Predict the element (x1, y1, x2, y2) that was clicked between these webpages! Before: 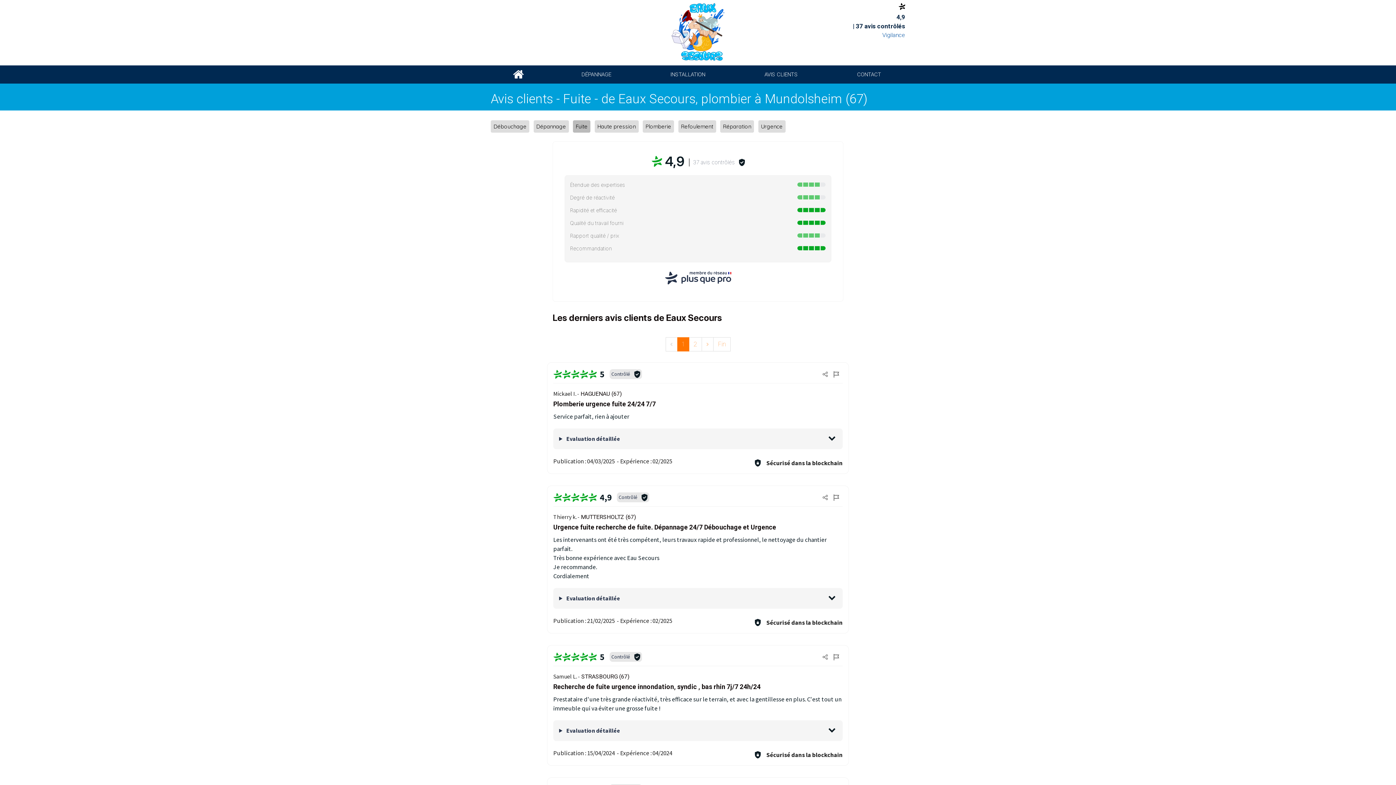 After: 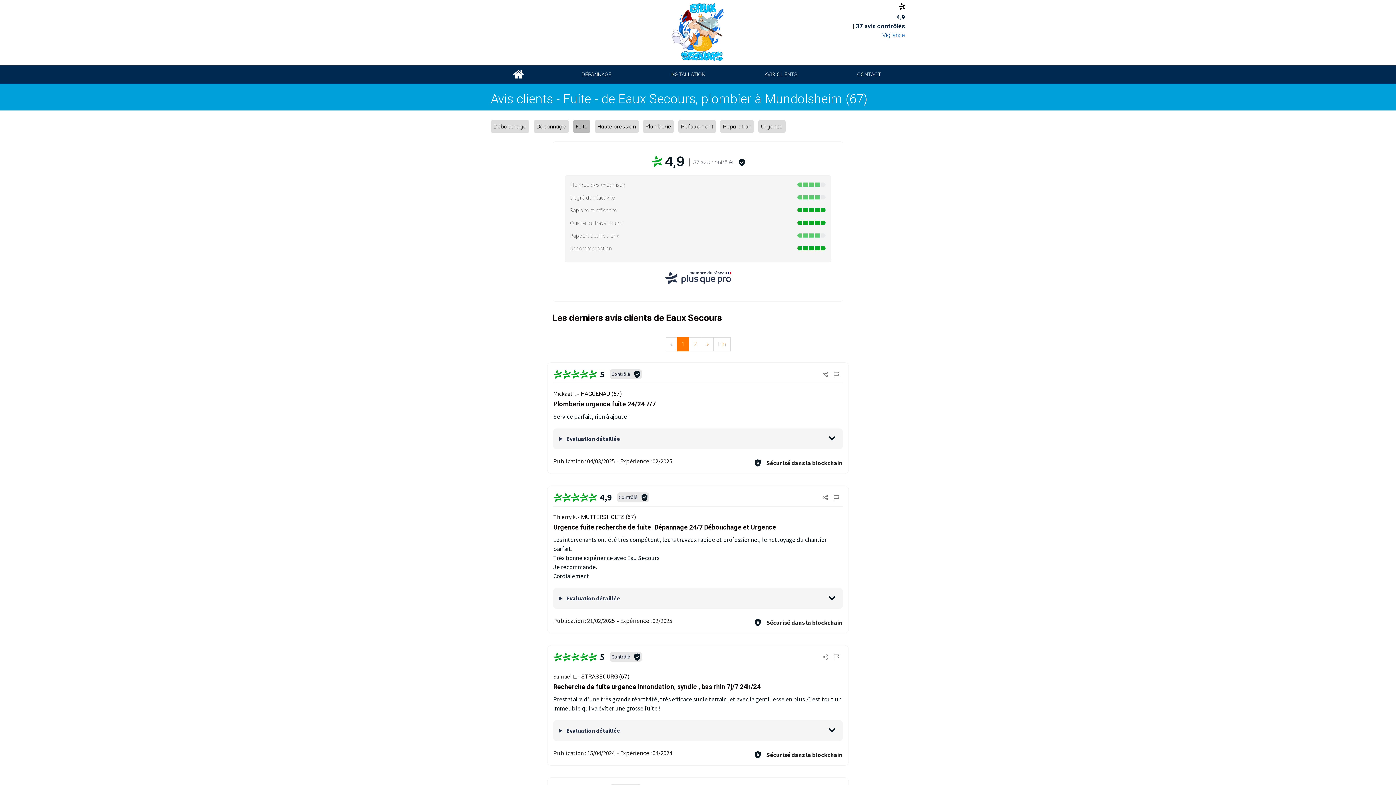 Action: bbox: (573, 120, 590, 132) label: Fuite